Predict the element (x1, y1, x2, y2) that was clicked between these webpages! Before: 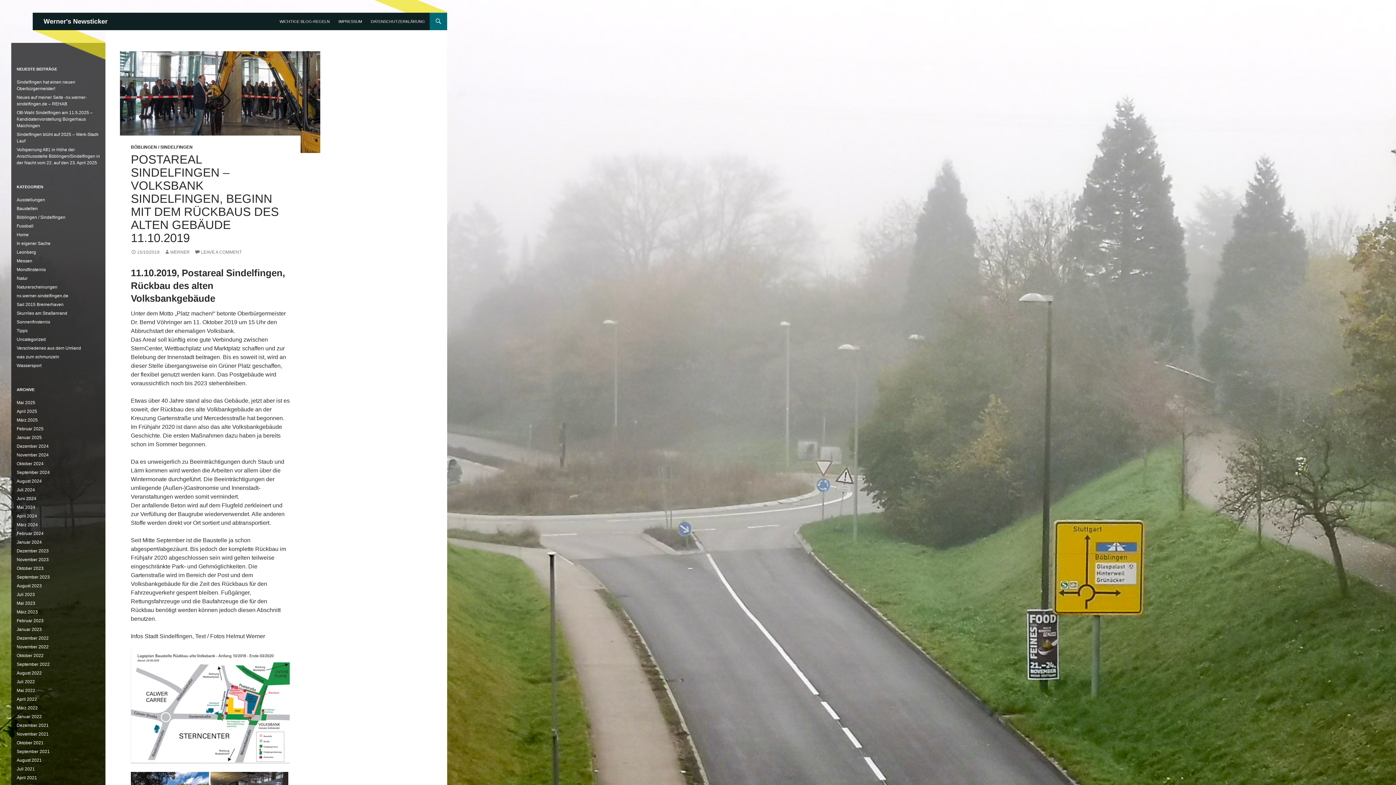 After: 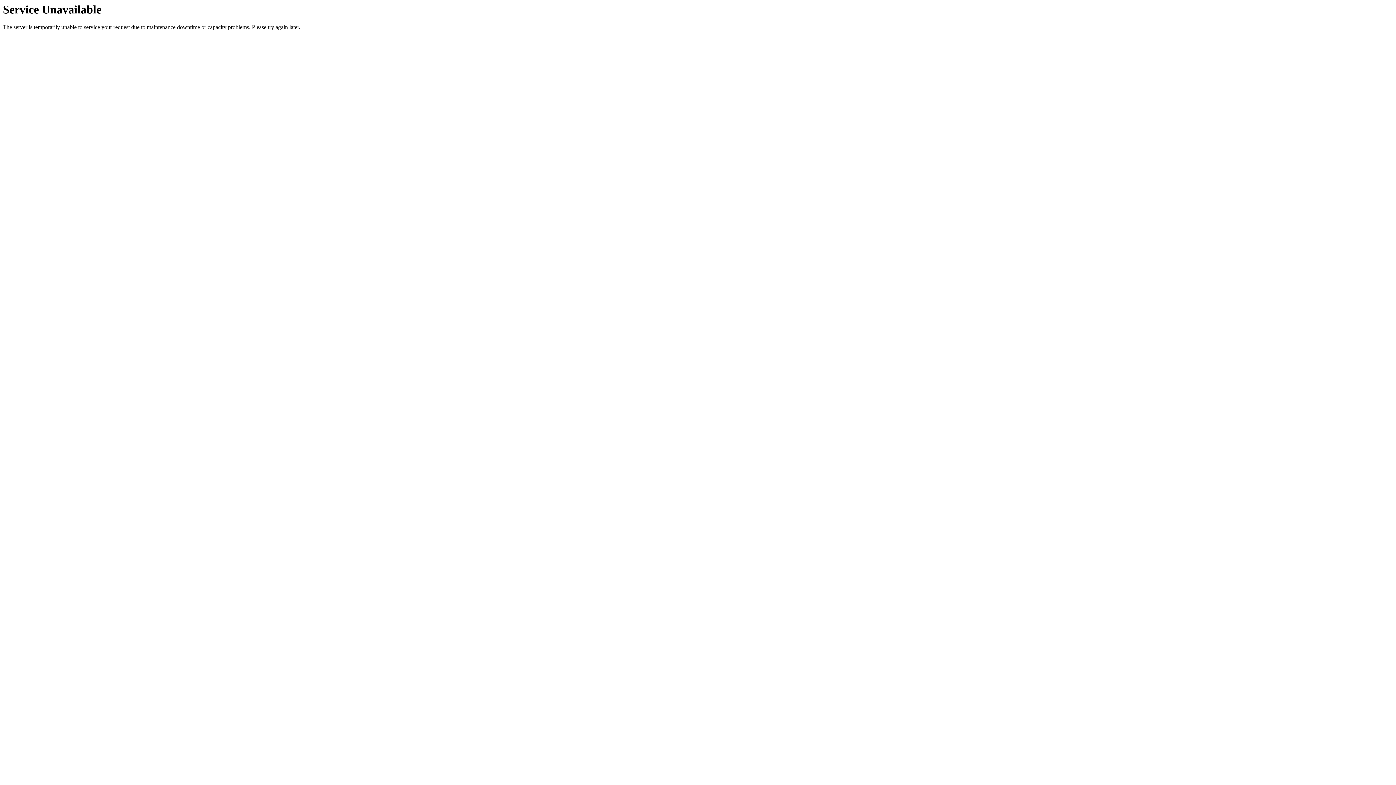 Action: bbox: (16, 426, 43, 431) label: Februar 2025